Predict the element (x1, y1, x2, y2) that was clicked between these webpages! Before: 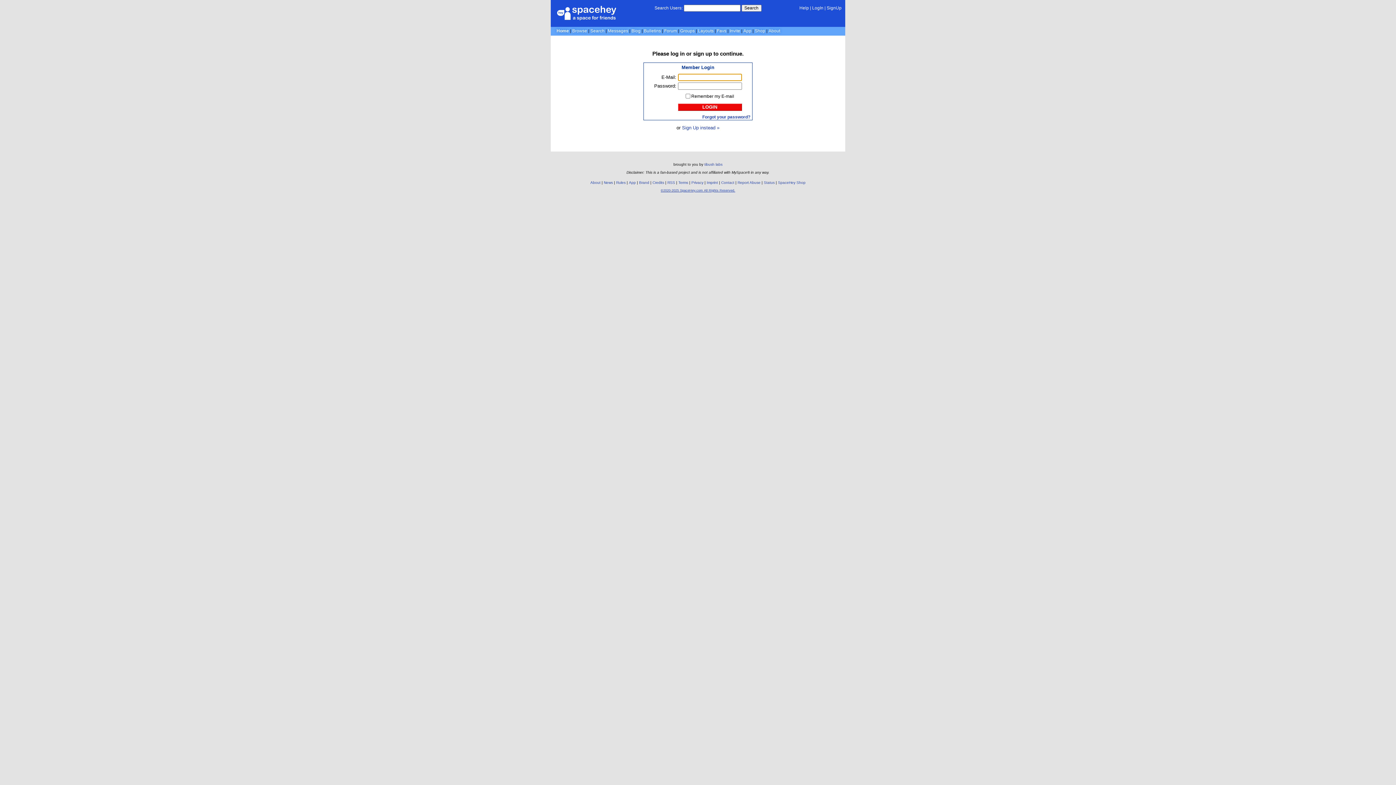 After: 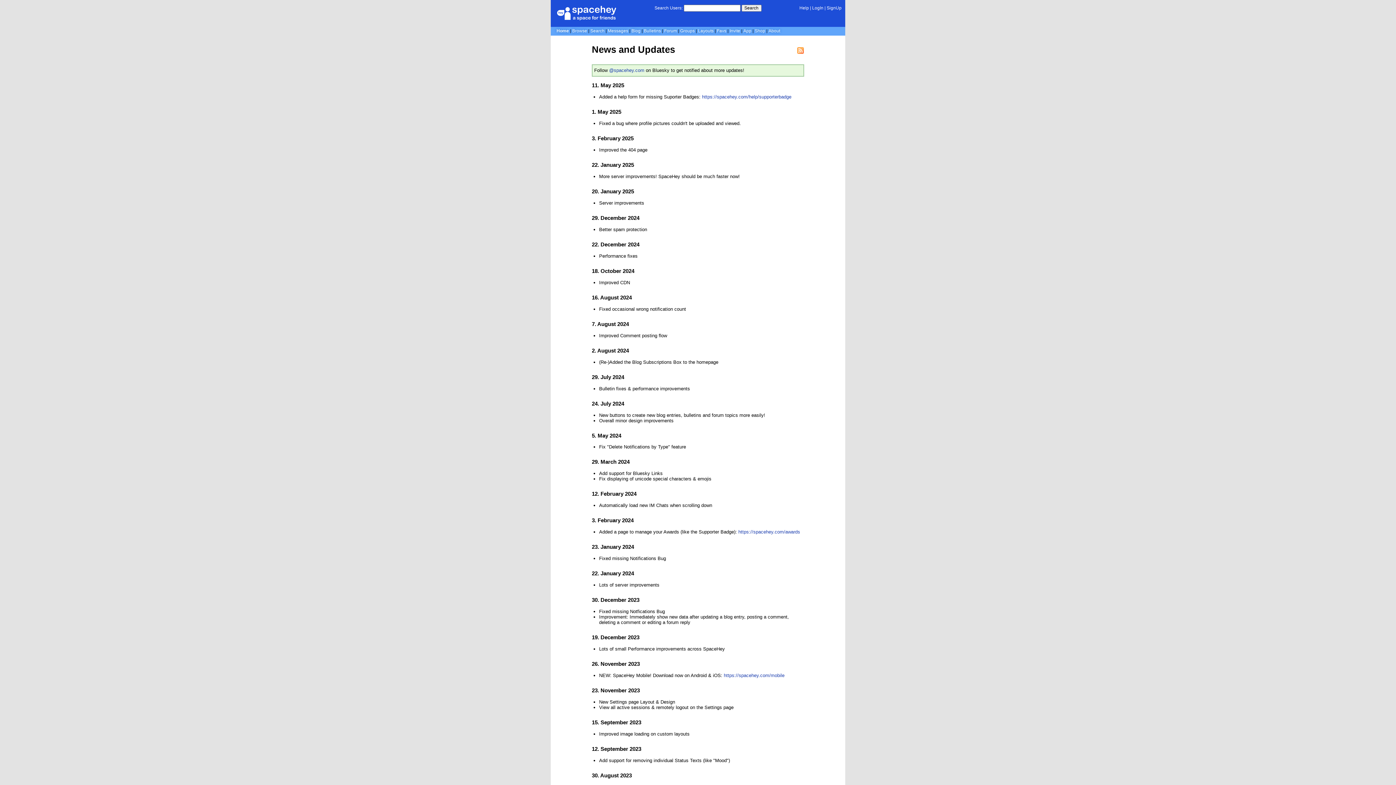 Action: label: News bbox: (604, 180, 613, 184)